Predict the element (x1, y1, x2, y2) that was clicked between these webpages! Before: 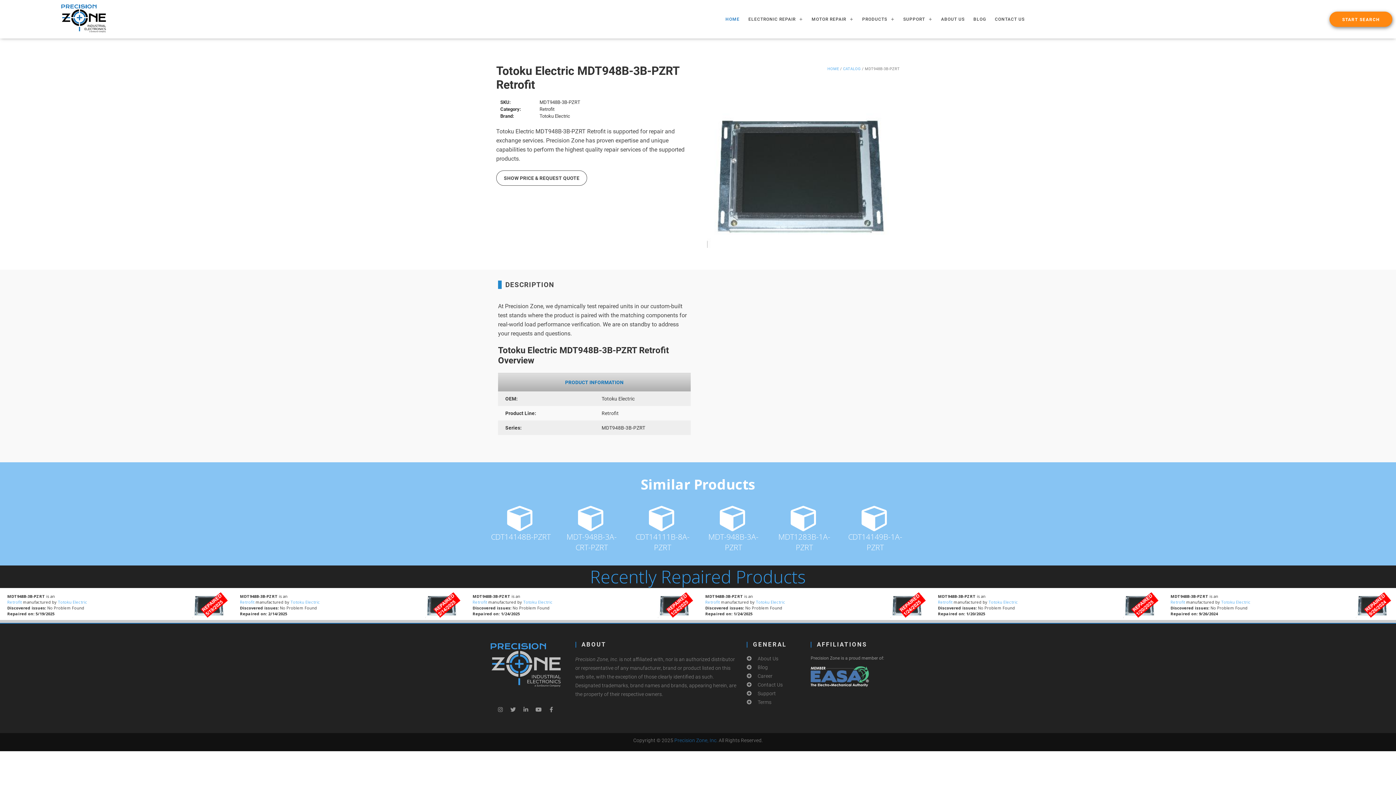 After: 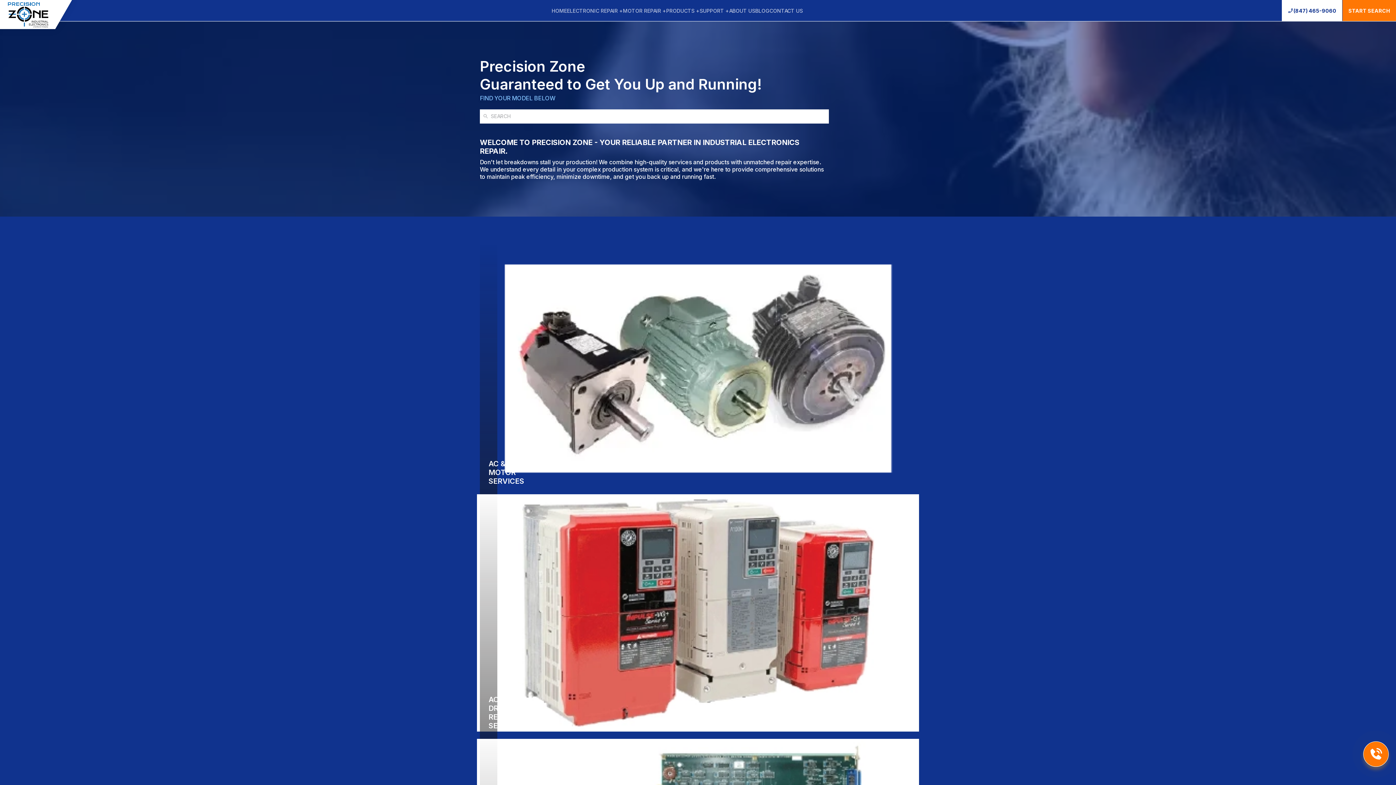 Action: bbox: (827, 66, 839, 71) label: HOME